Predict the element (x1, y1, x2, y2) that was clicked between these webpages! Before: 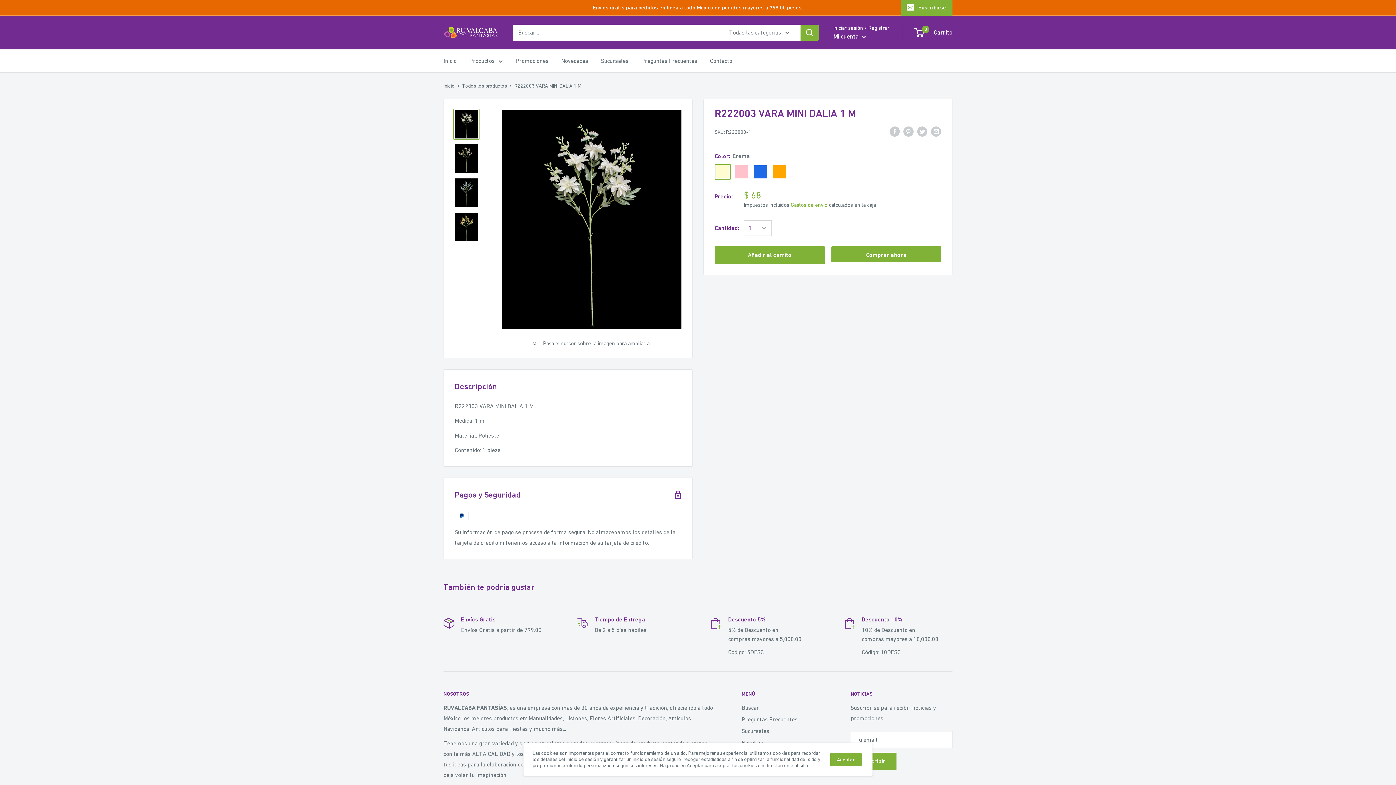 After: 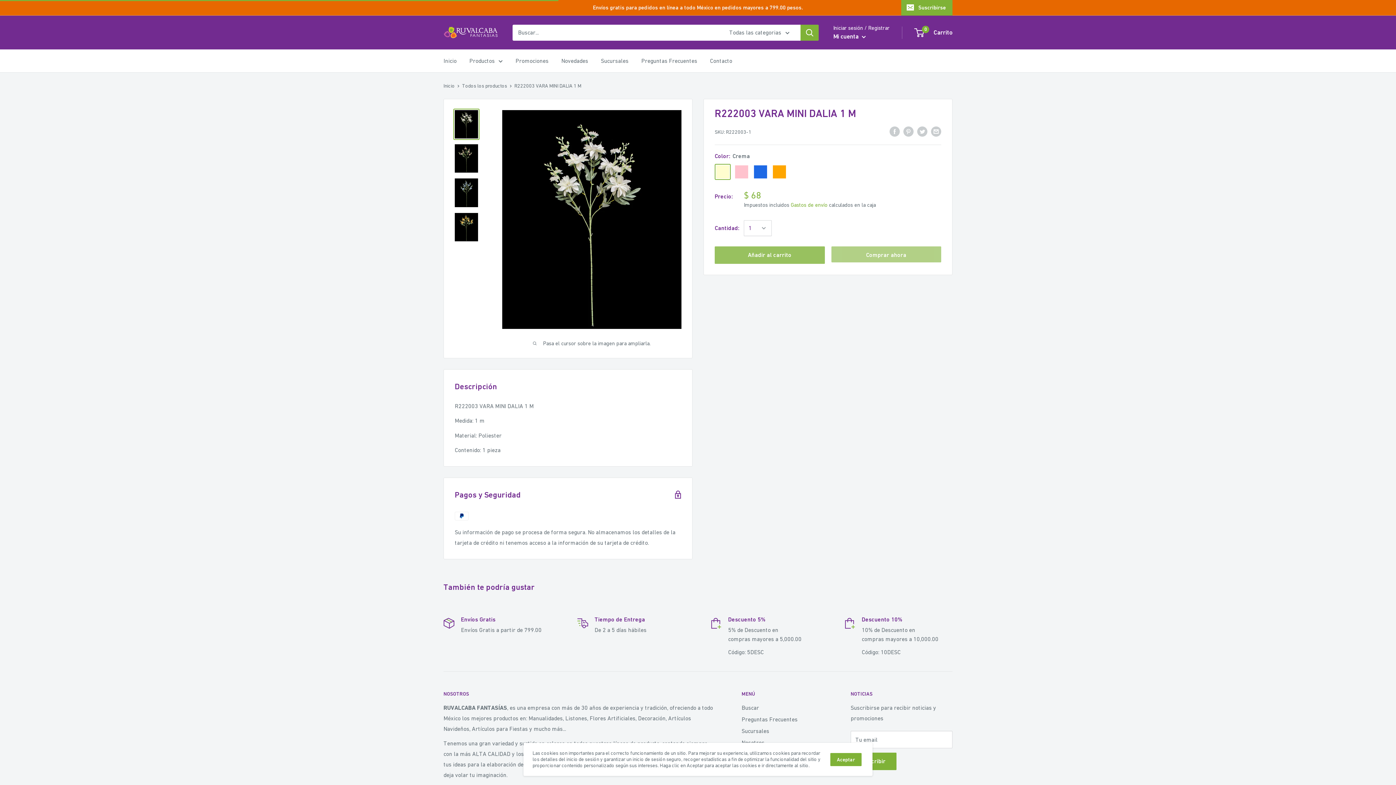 Action: bbox: (714, 246, 824, 264) label: Añadir al carrito